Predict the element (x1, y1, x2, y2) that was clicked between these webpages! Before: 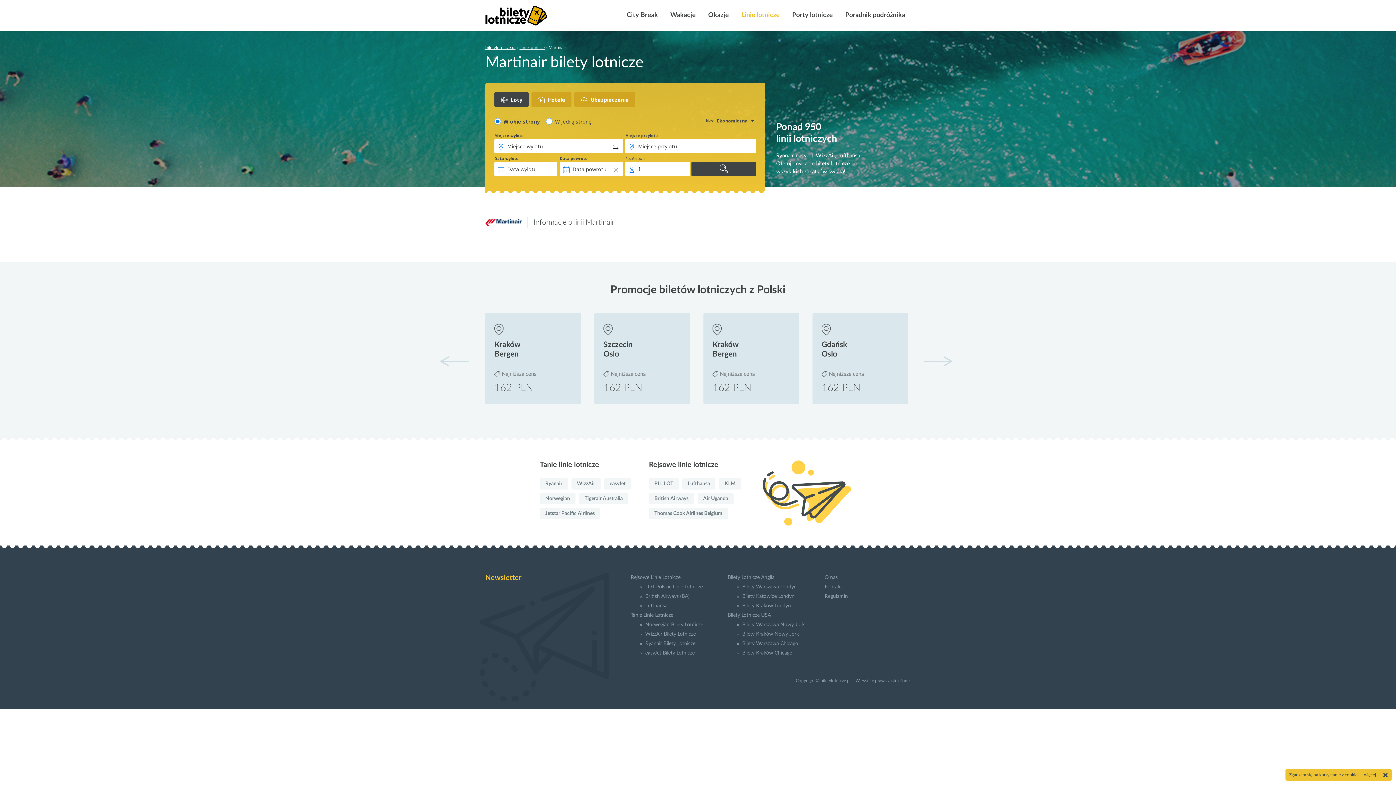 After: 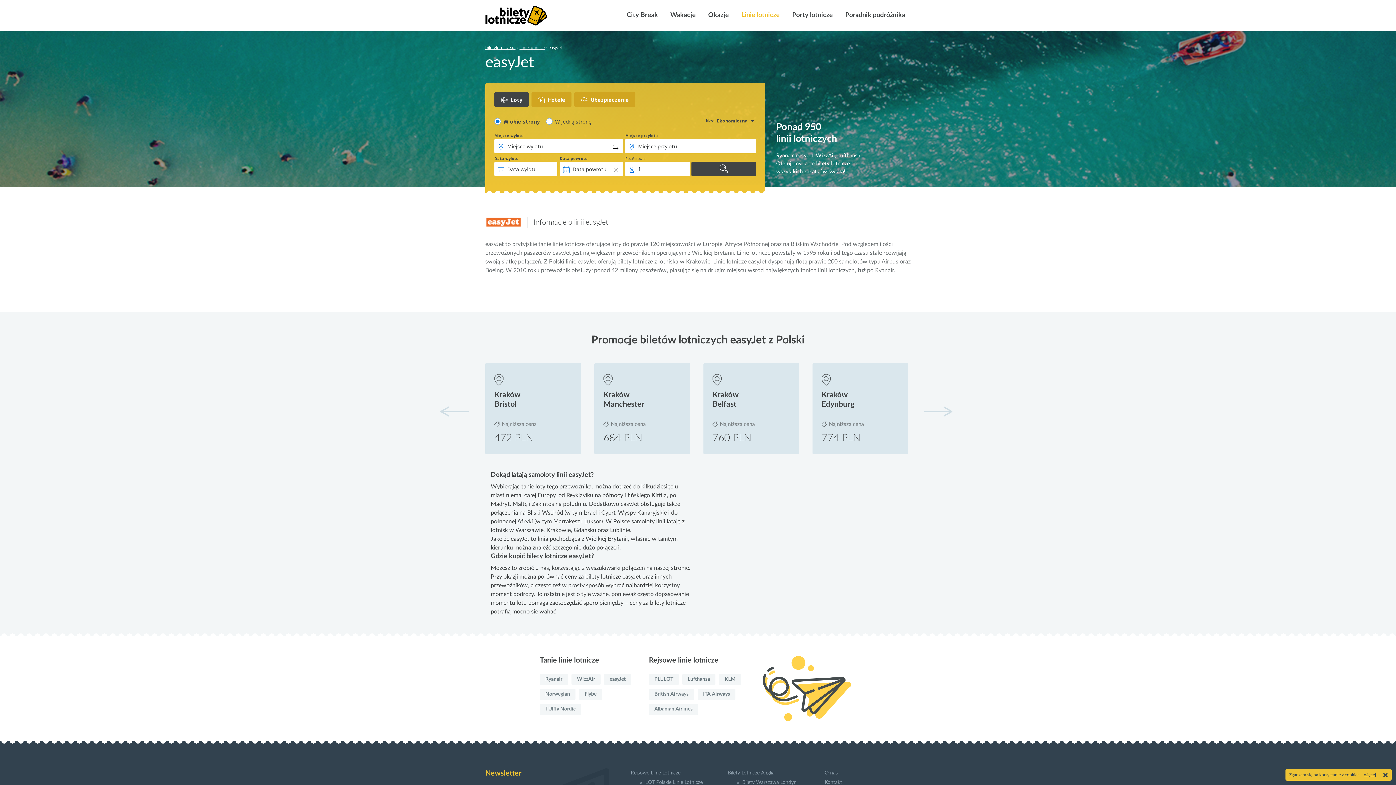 Action: label: easyJet bbox: (604, 478, 631, 489)